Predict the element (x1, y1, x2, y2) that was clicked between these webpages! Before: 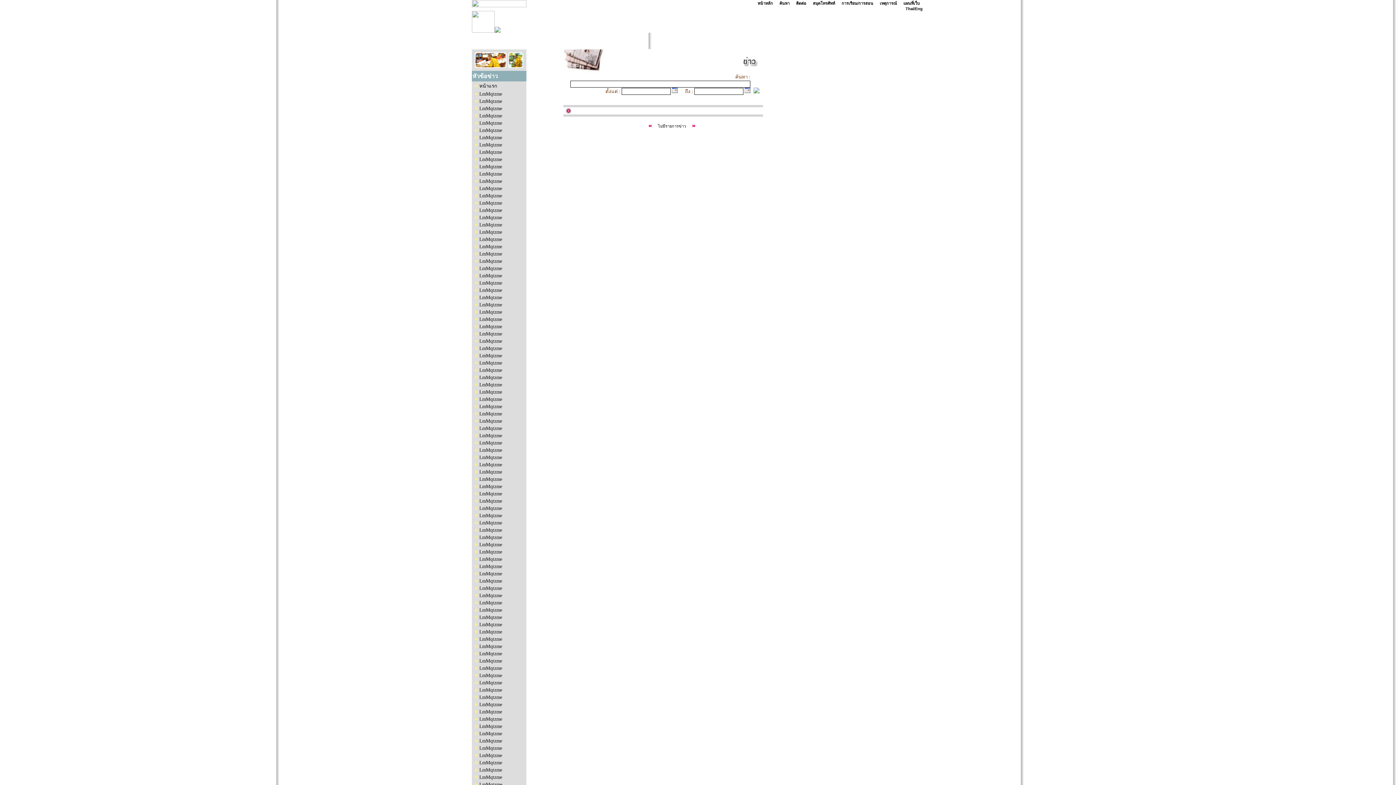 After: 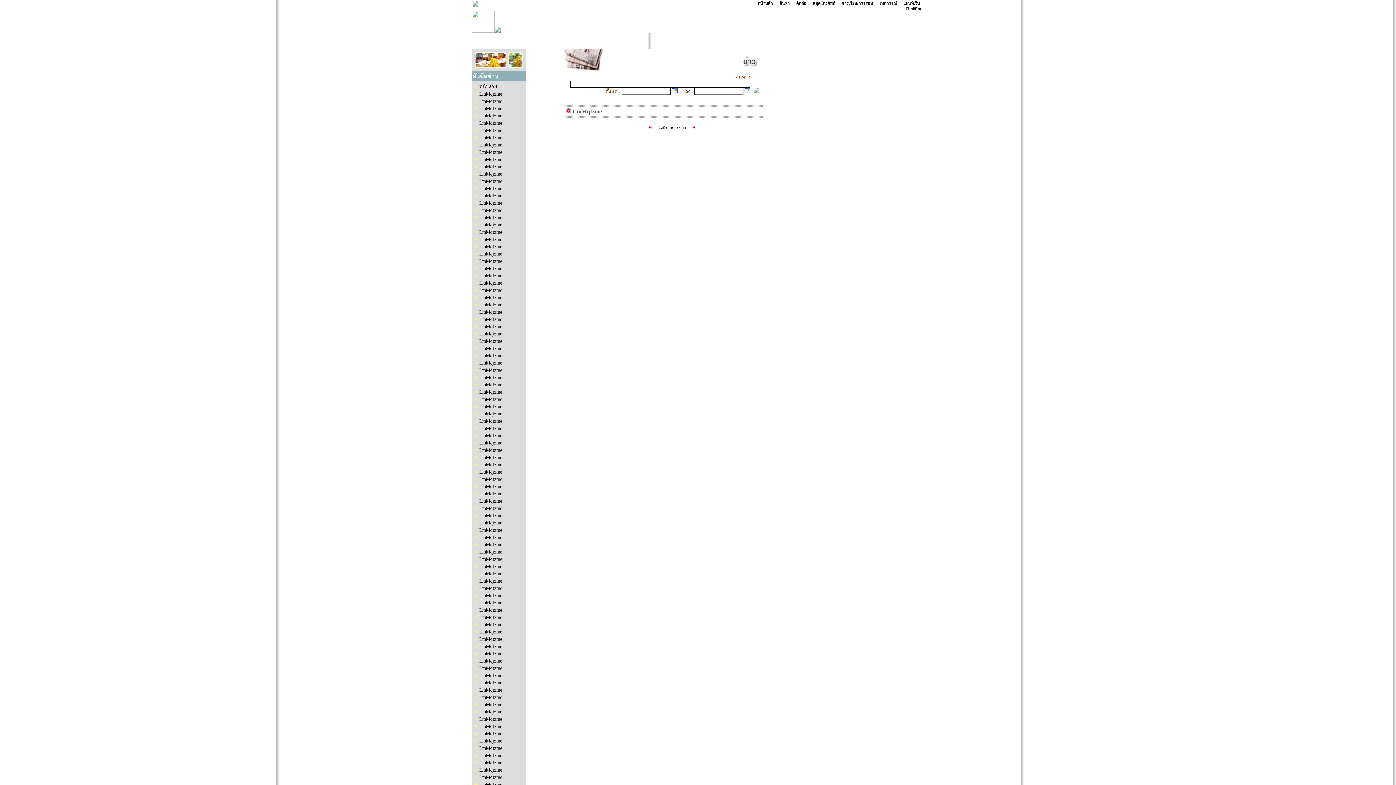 Action: label: LmMqtzme bbox: (479, 156, 502, 162)